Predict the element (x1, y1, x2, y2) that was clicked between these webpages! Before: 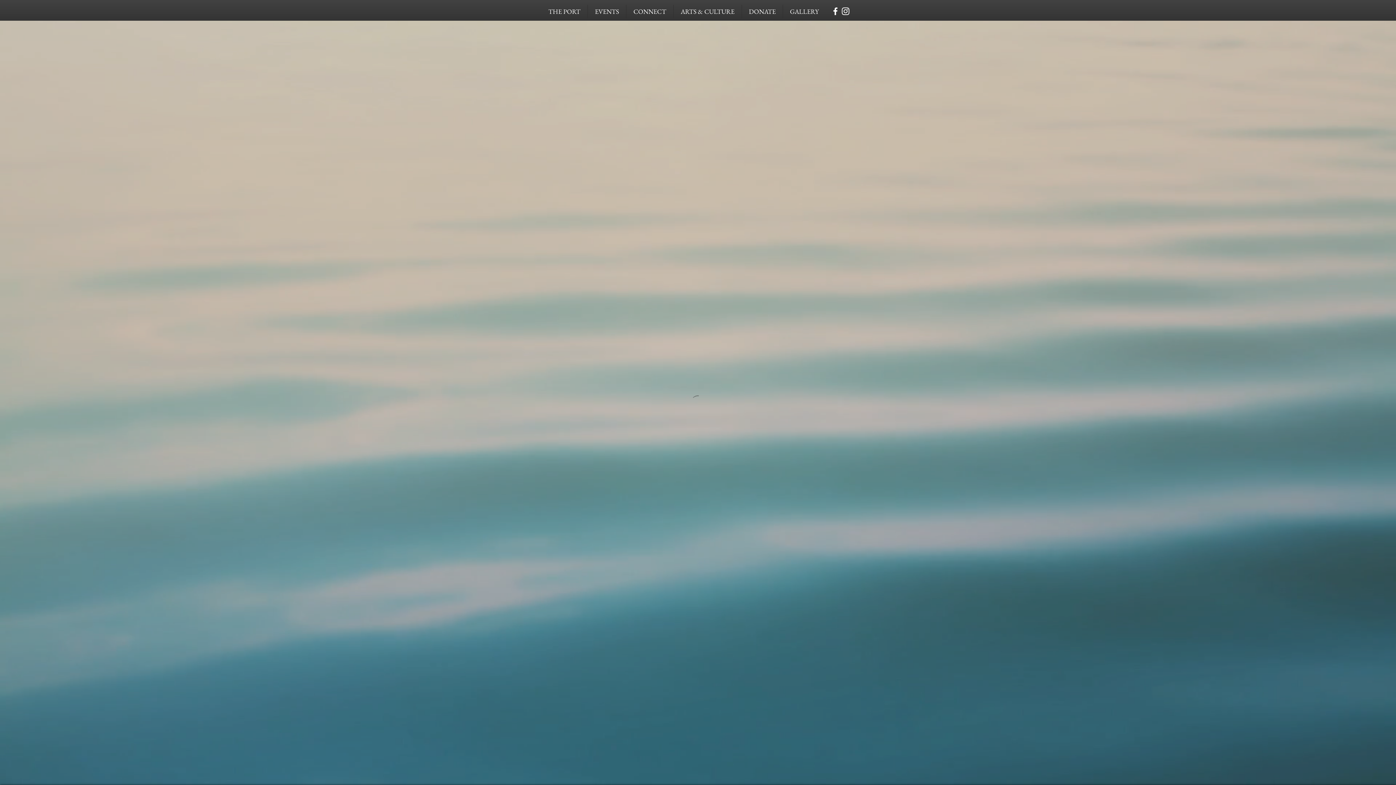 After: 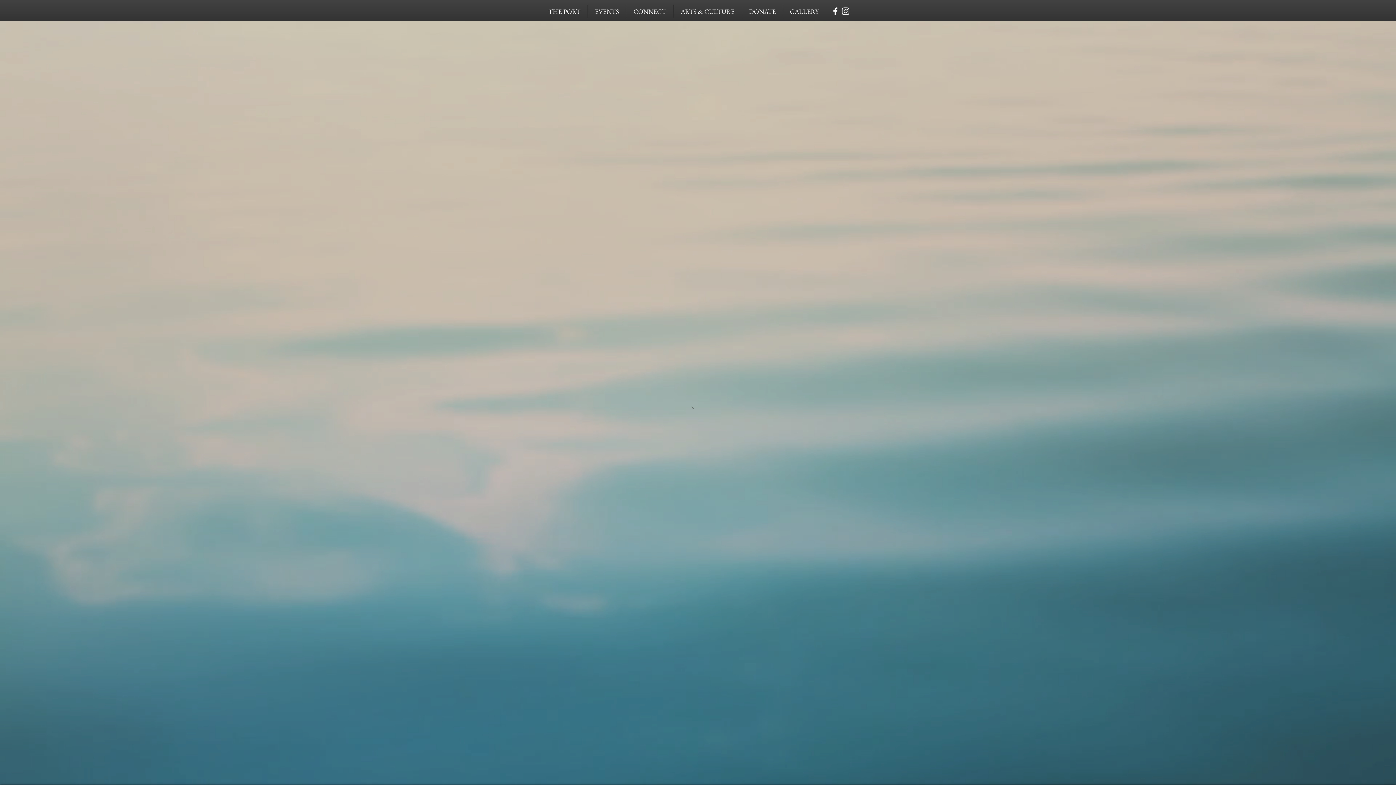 Action: bbox: (840, 6, 850, 16)